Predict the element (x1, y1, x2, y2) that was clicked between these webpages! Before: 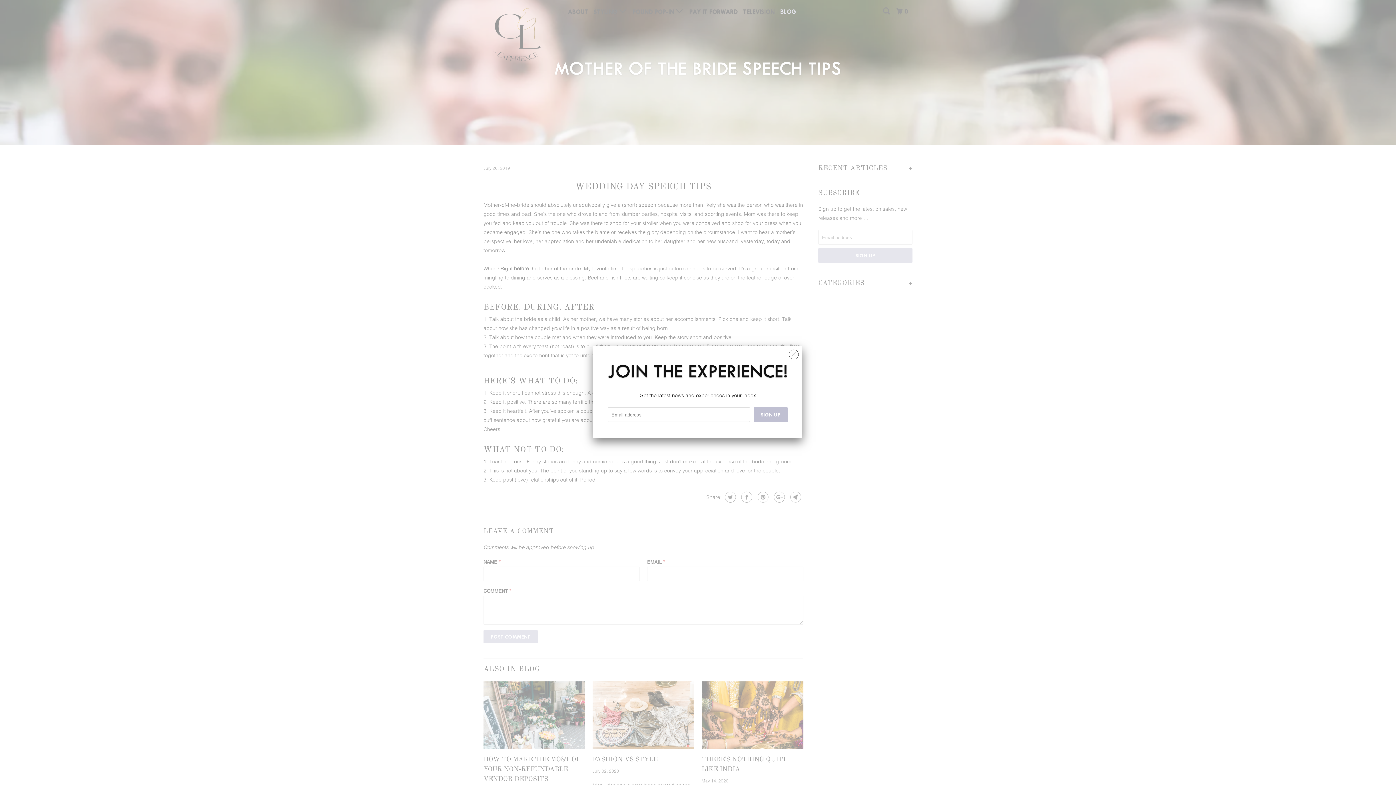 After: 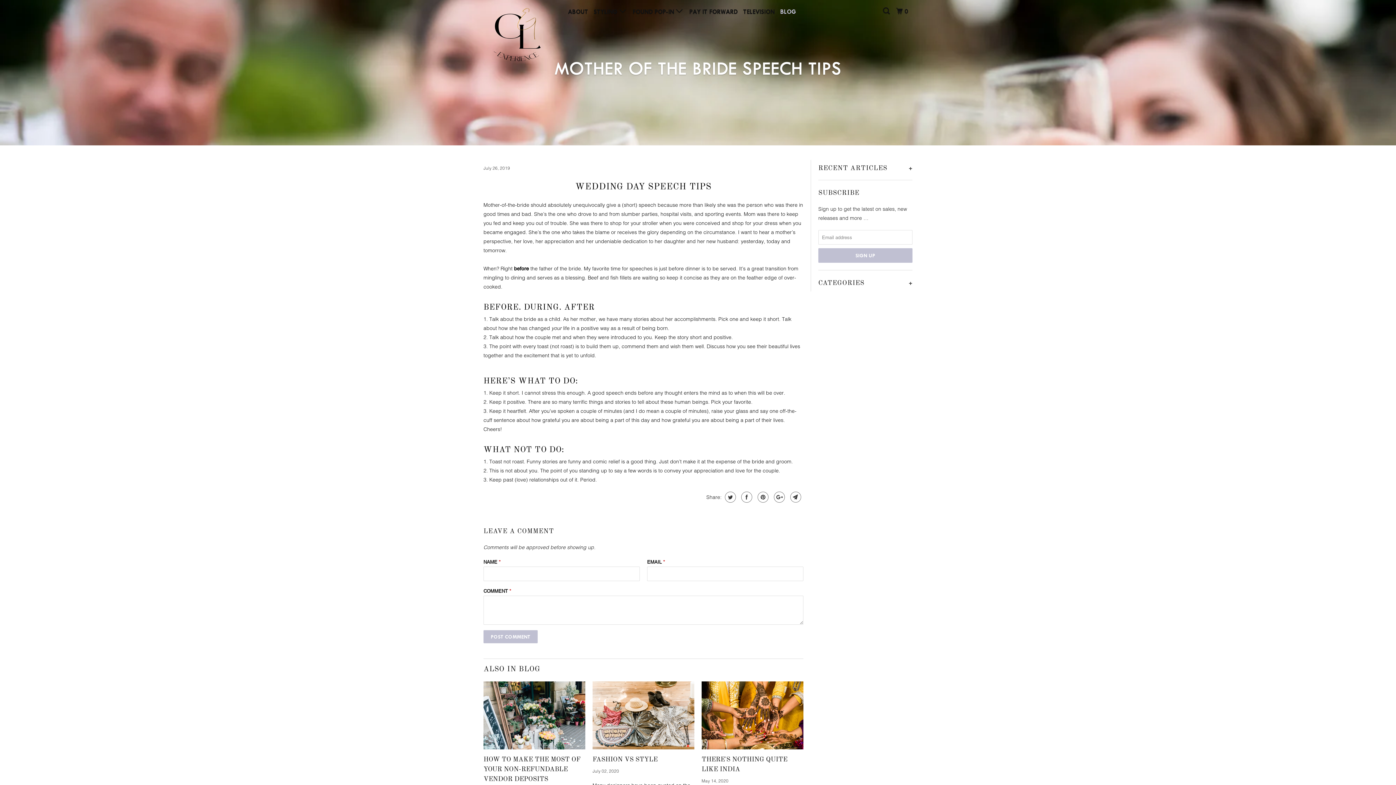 Action: bbox: (789, 345, 798, 360)